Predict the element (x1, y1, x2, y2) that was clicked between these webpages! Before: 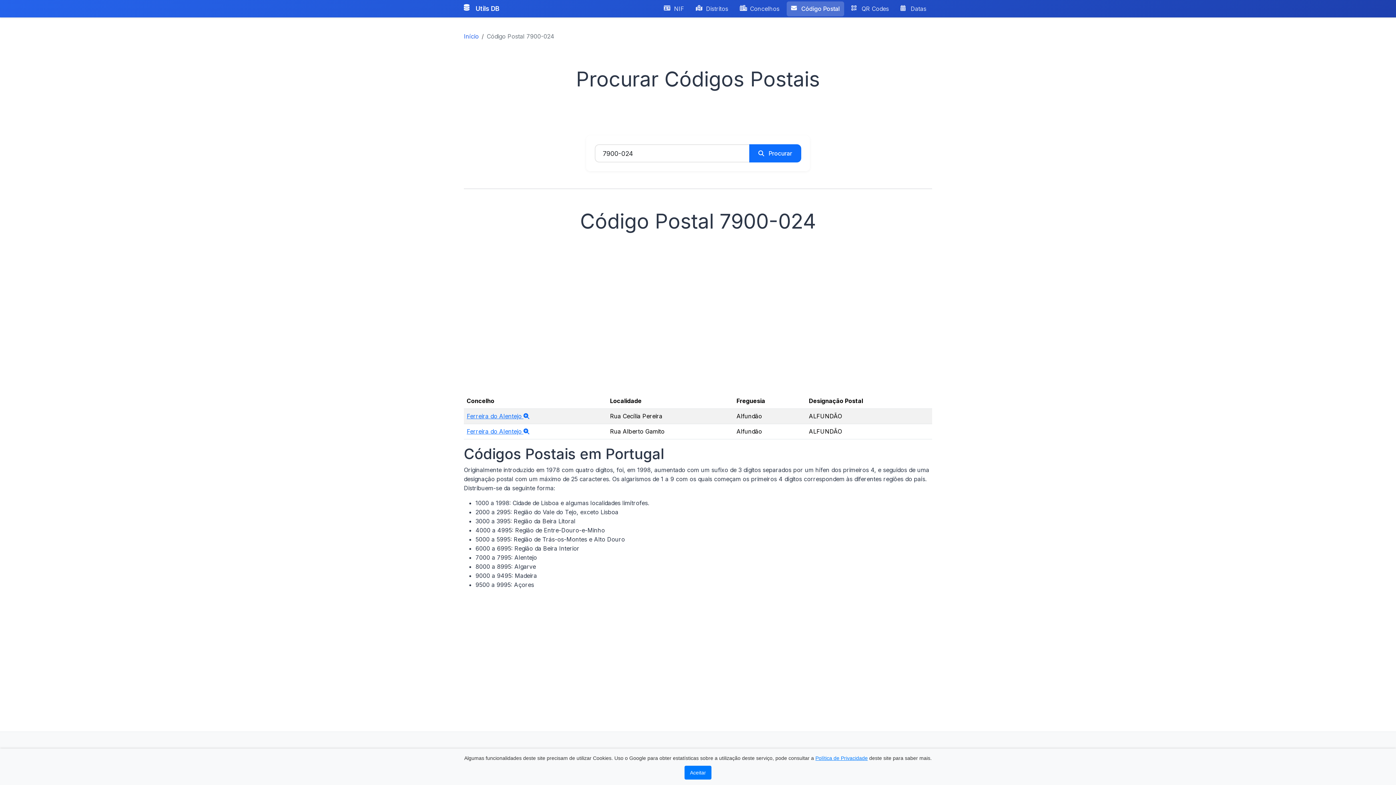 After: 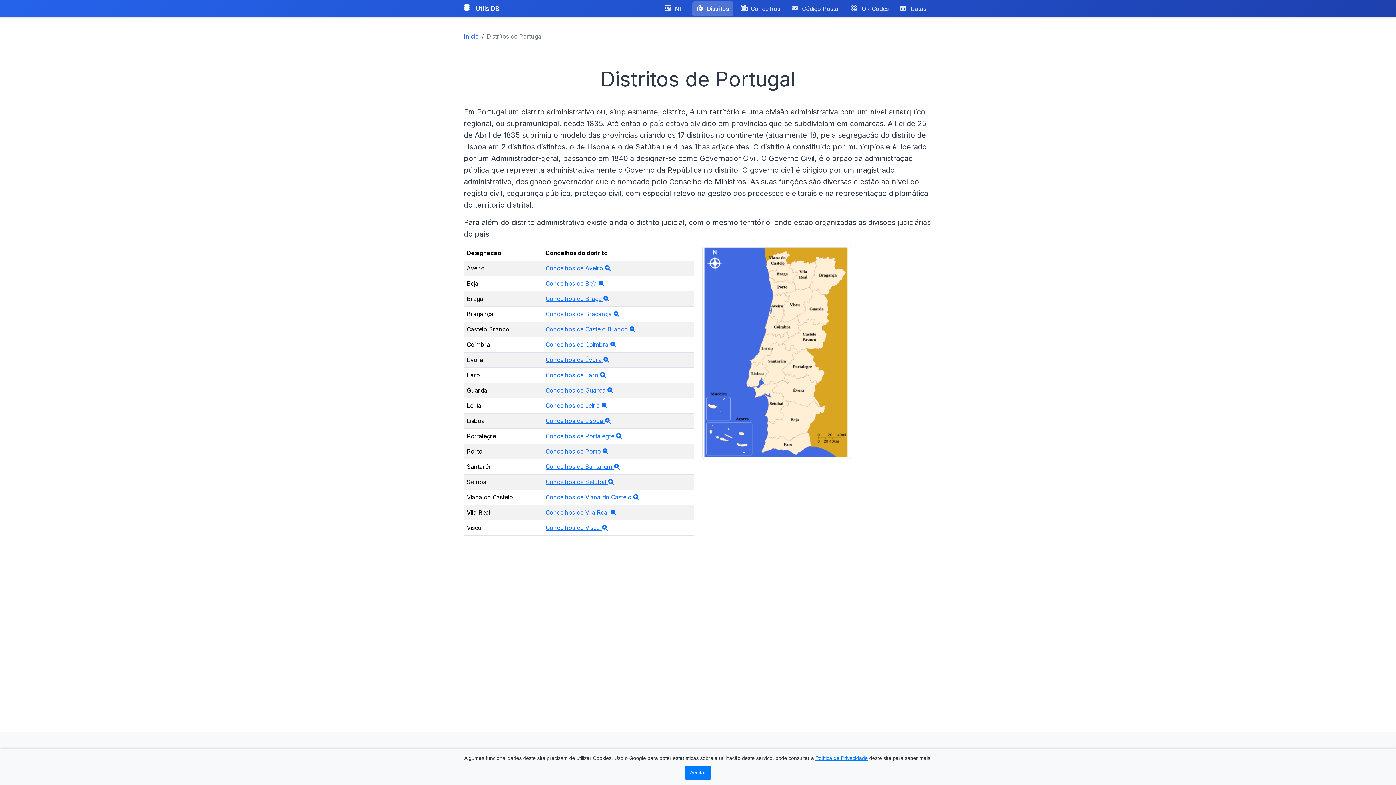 Action: bbox: (691, 1, 732, 16) label: Distritos